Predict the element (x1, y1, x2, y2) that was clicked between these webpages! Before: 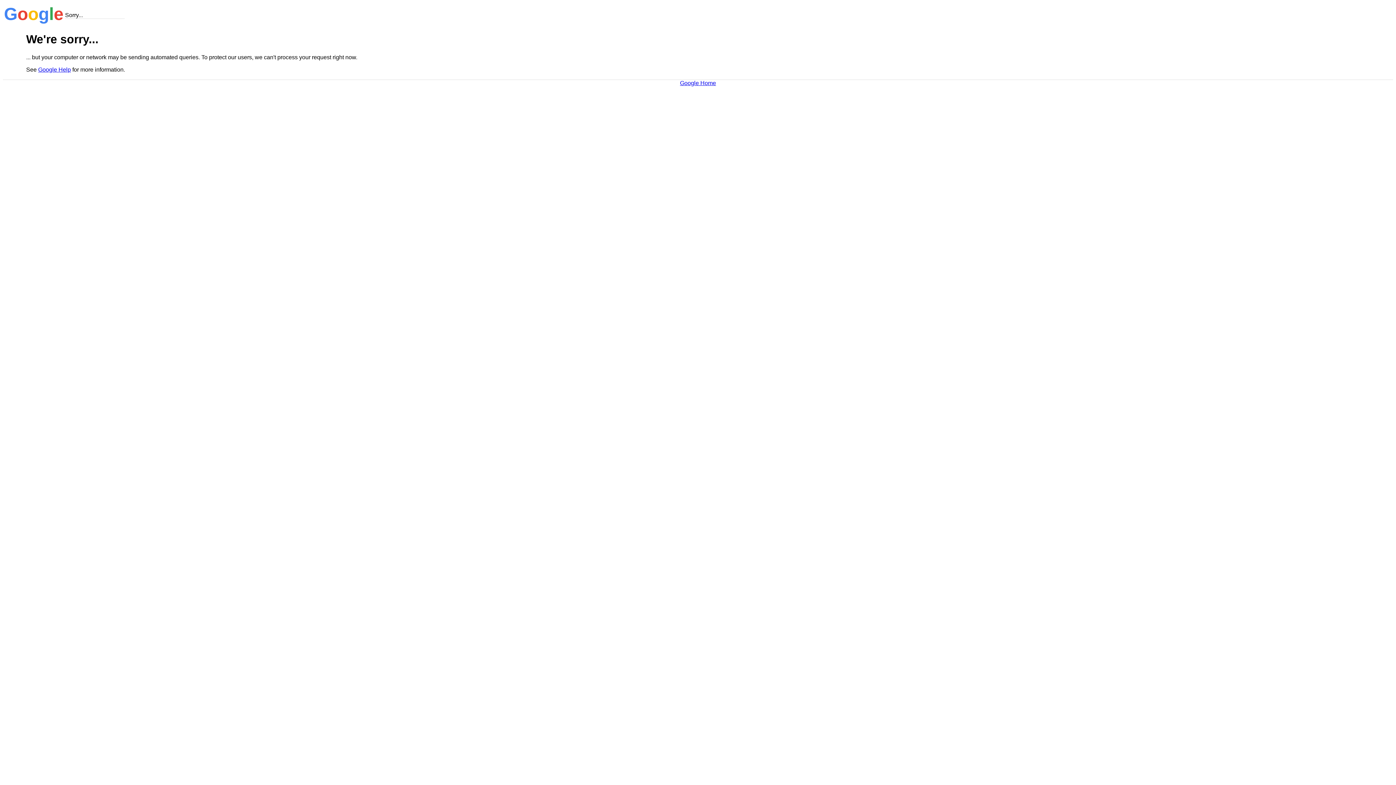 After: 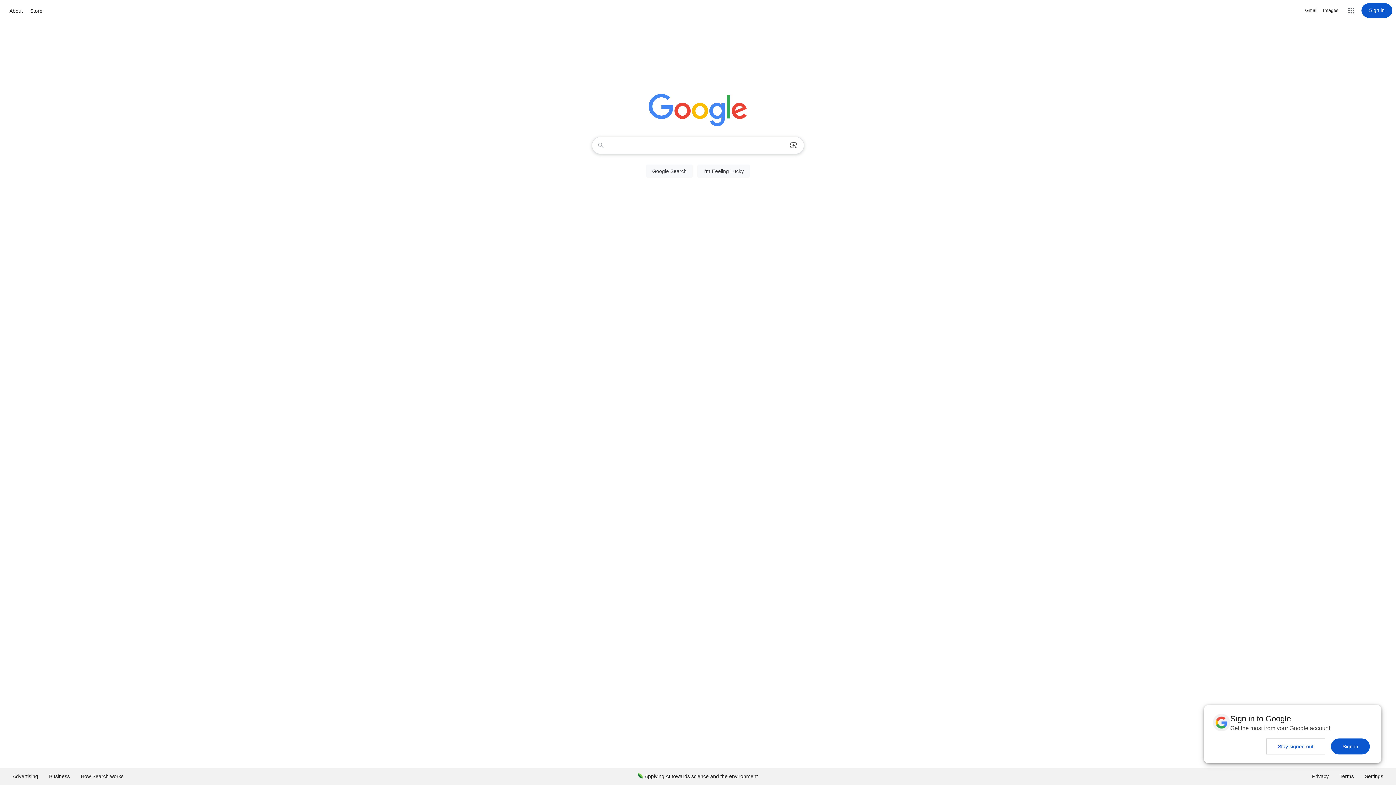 Action: label: Google Home bbox: (680, 79, 716, 86)